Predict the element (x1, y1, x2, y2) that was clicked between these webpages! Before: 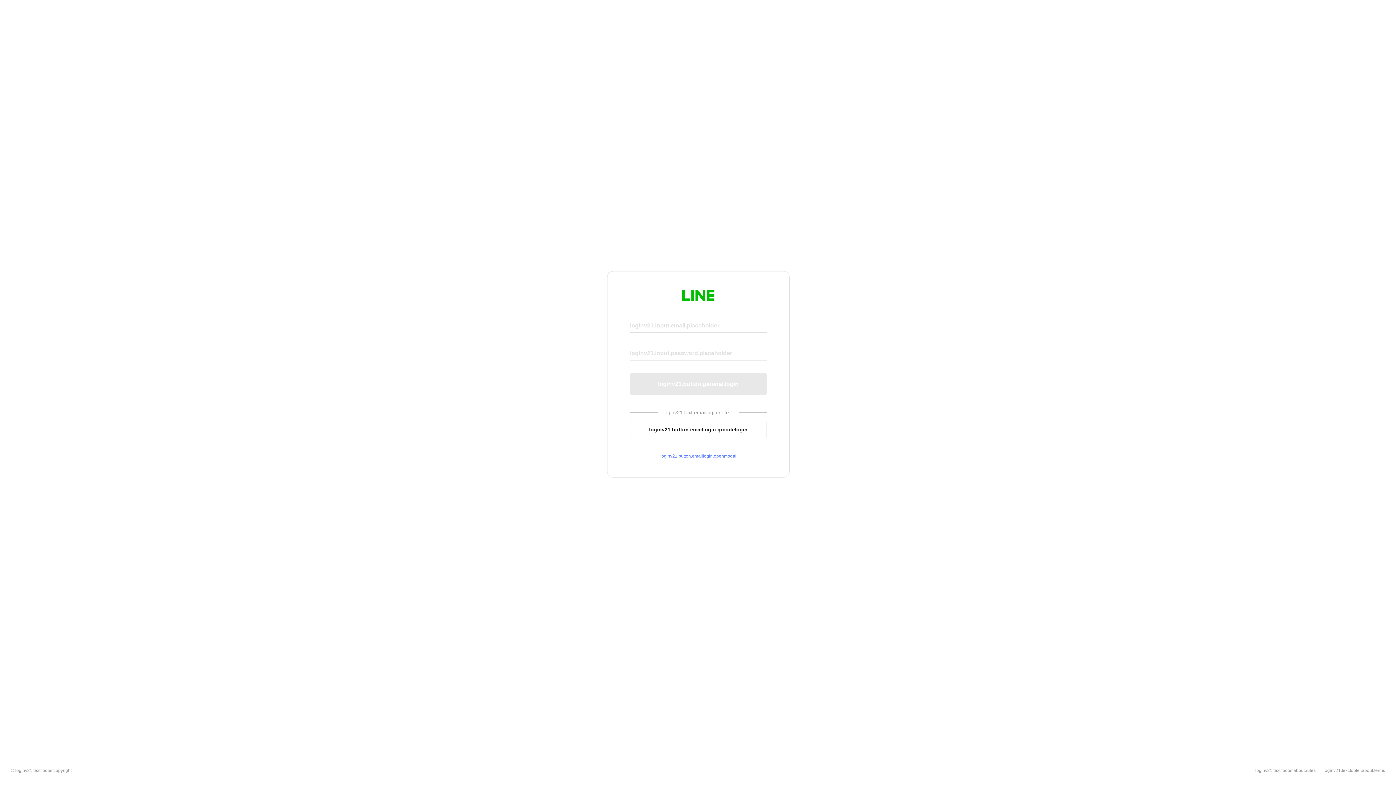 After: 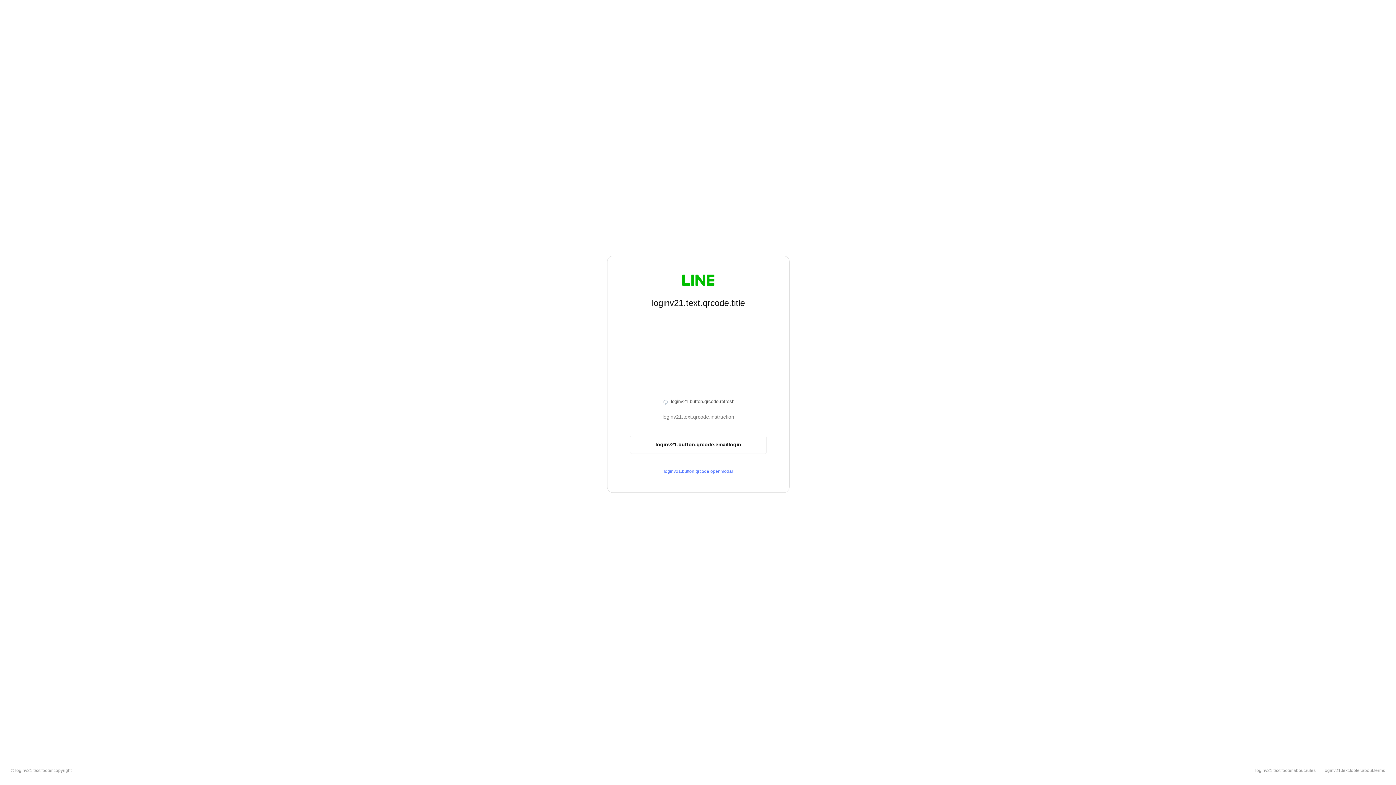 Action: label: loginv21.button.emaillogin.qrcodelogin bbox: (630, 420, 766, 439)